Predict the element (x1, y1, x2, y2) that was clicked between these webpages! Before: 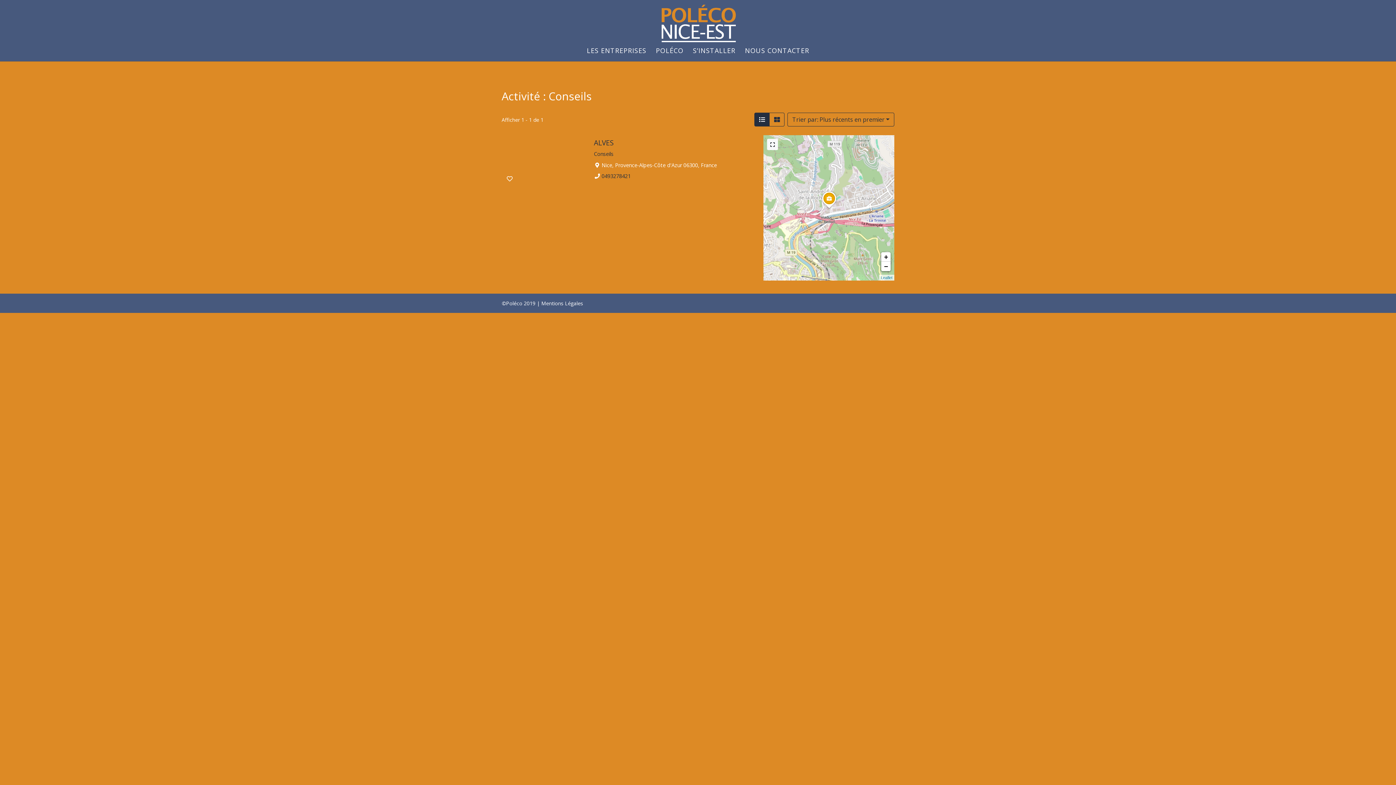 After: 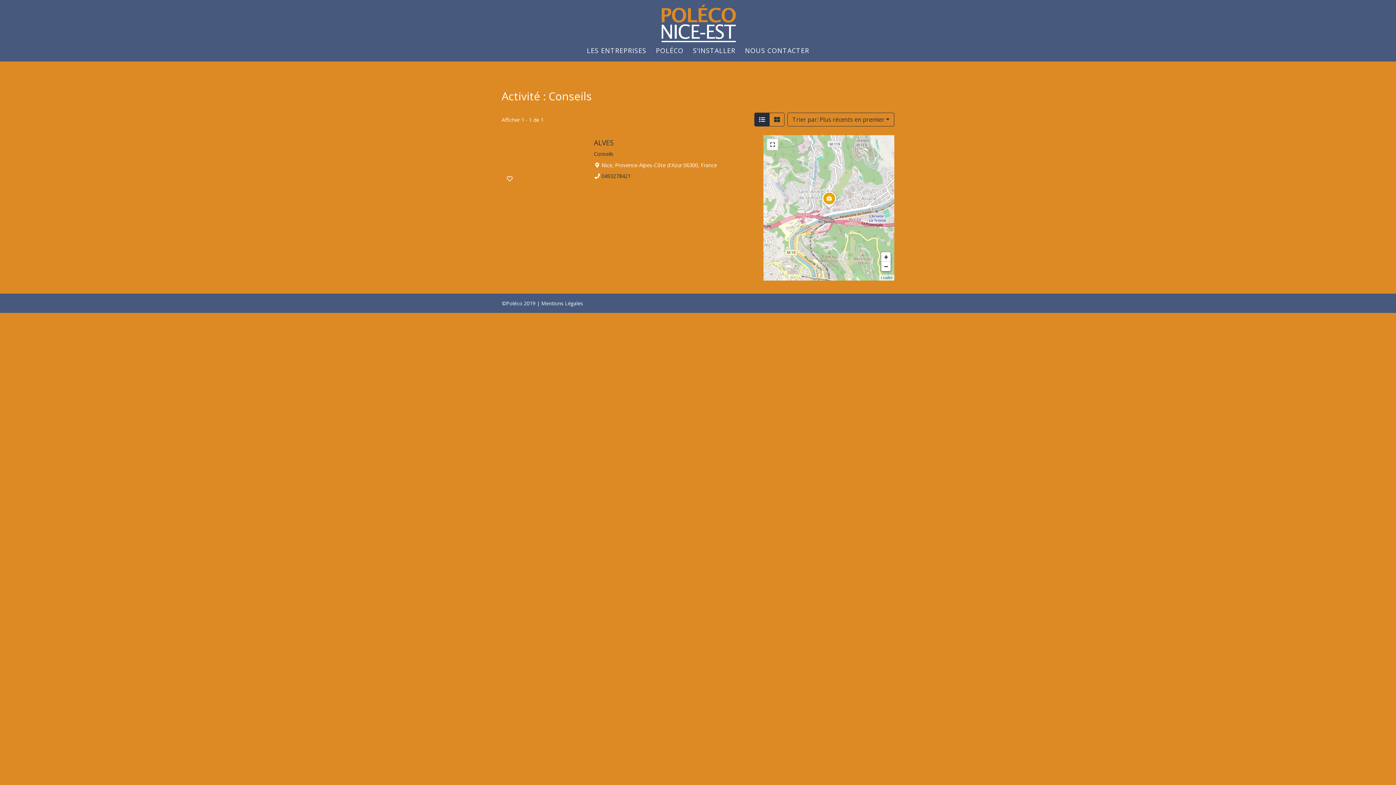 Action: bbox: (754, 112, 769, 126)